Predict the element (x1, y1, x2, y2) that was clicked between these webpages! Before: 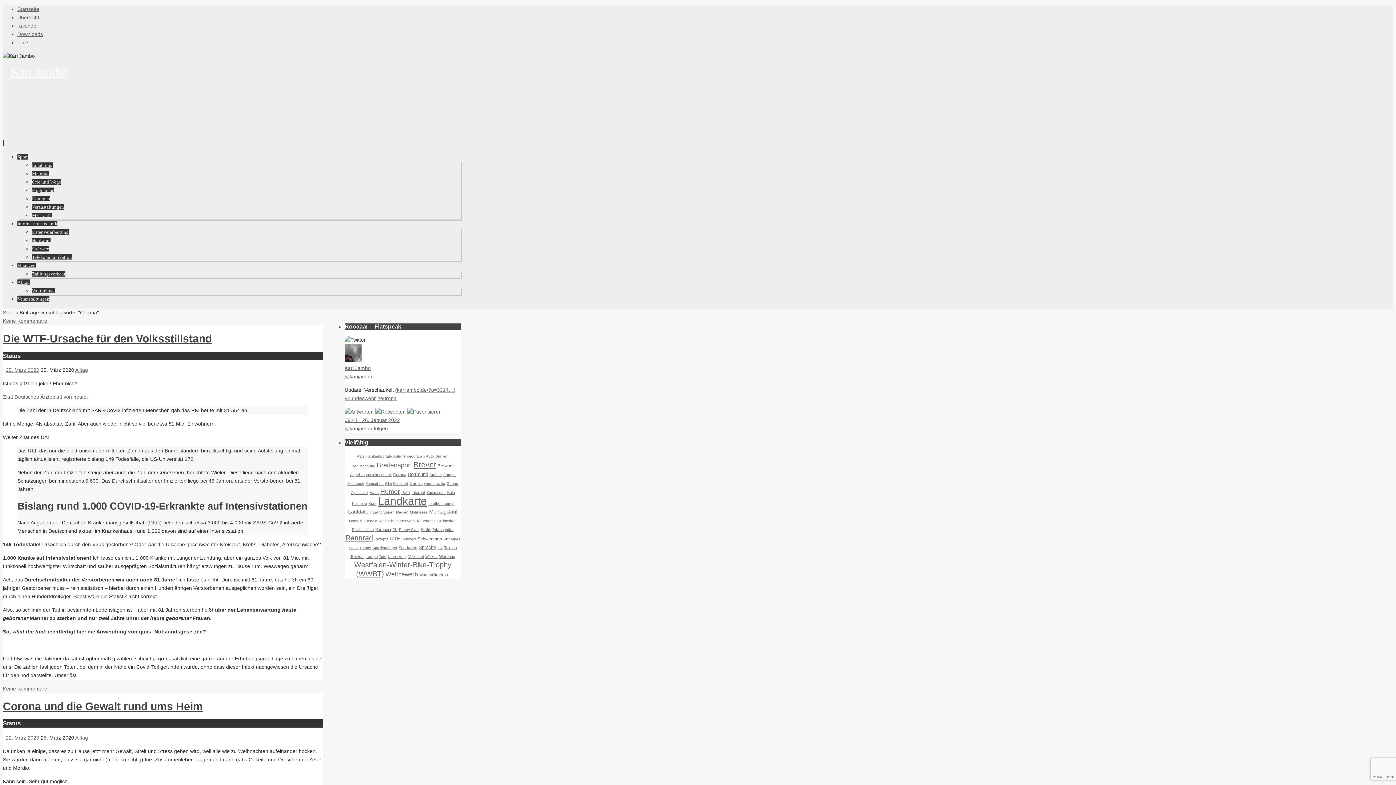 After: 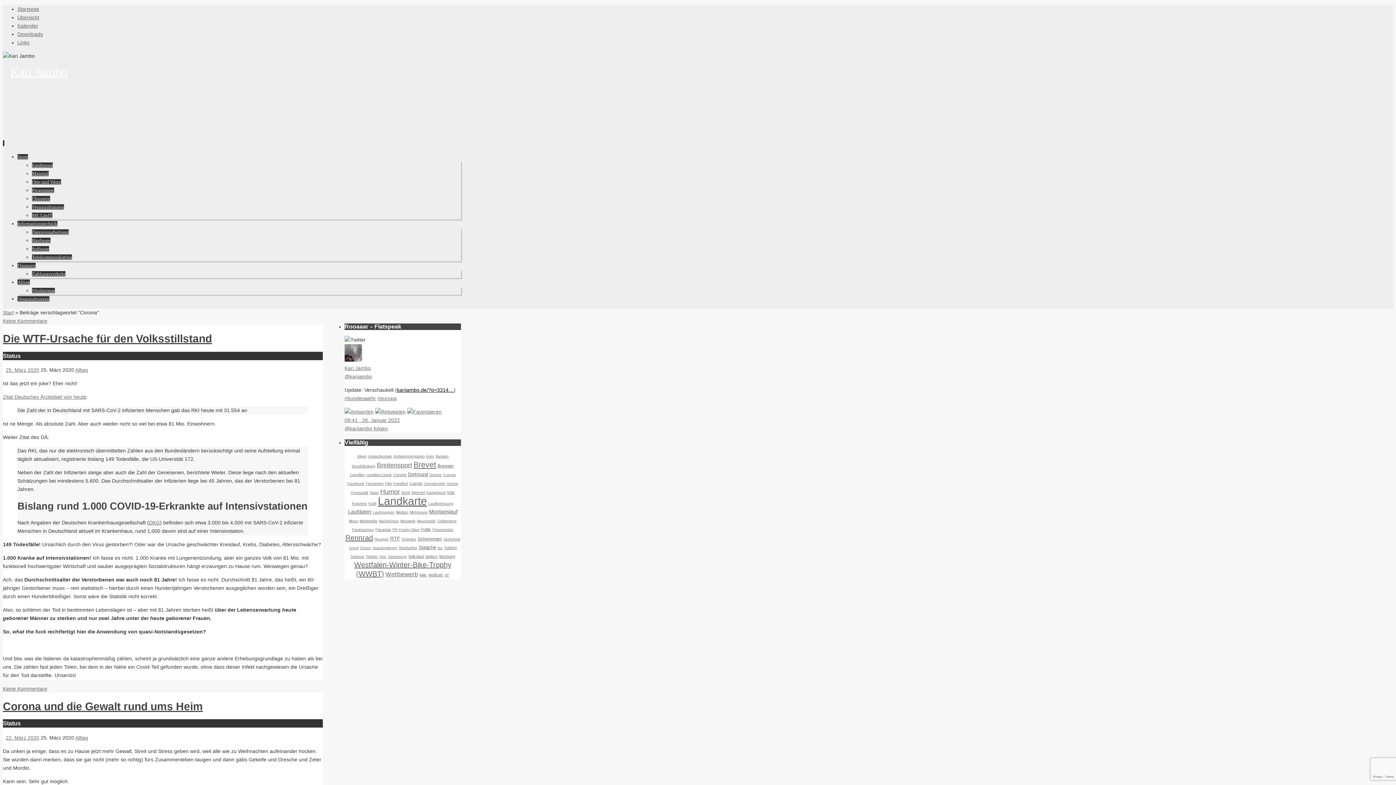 Action: bbox: (397, 387, 453, 393) label: karijambo.de/?p=3314…